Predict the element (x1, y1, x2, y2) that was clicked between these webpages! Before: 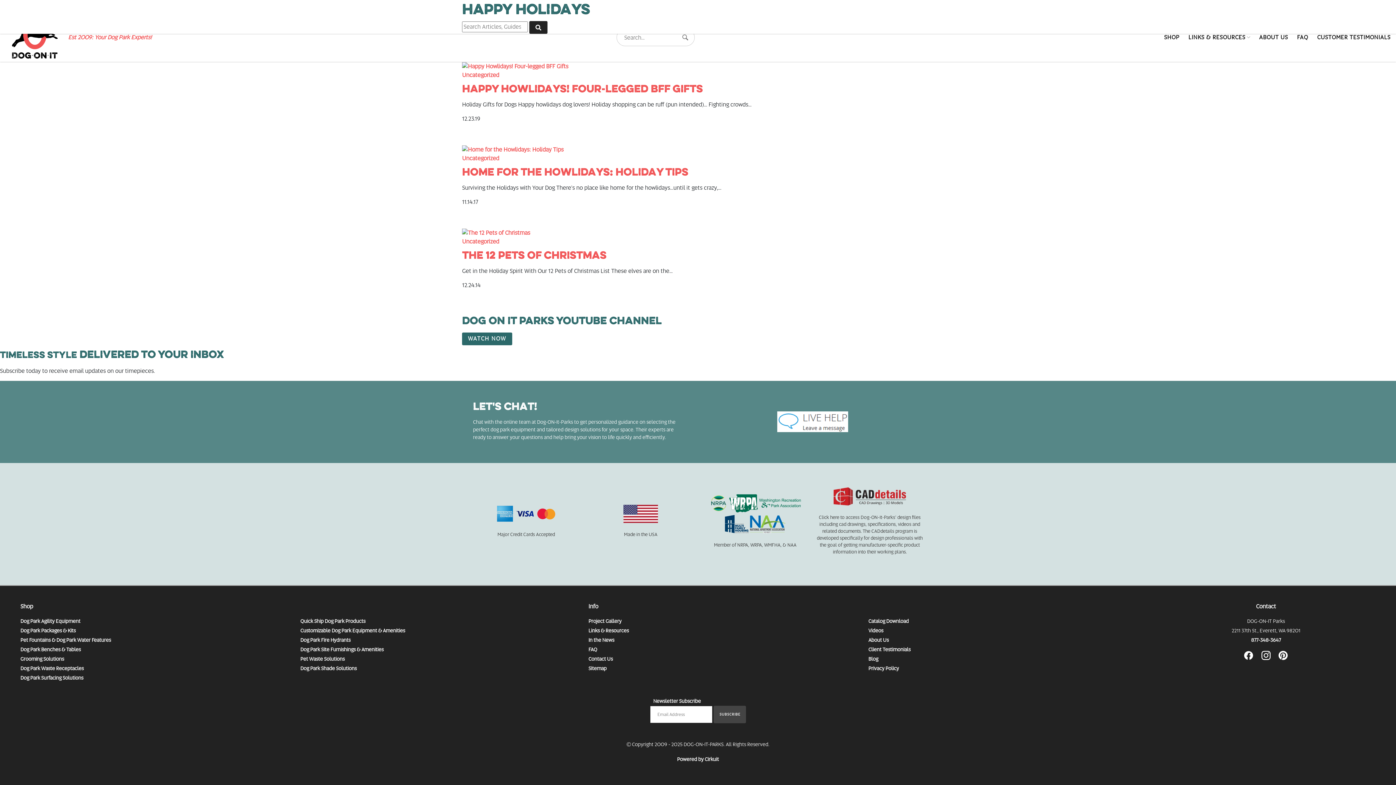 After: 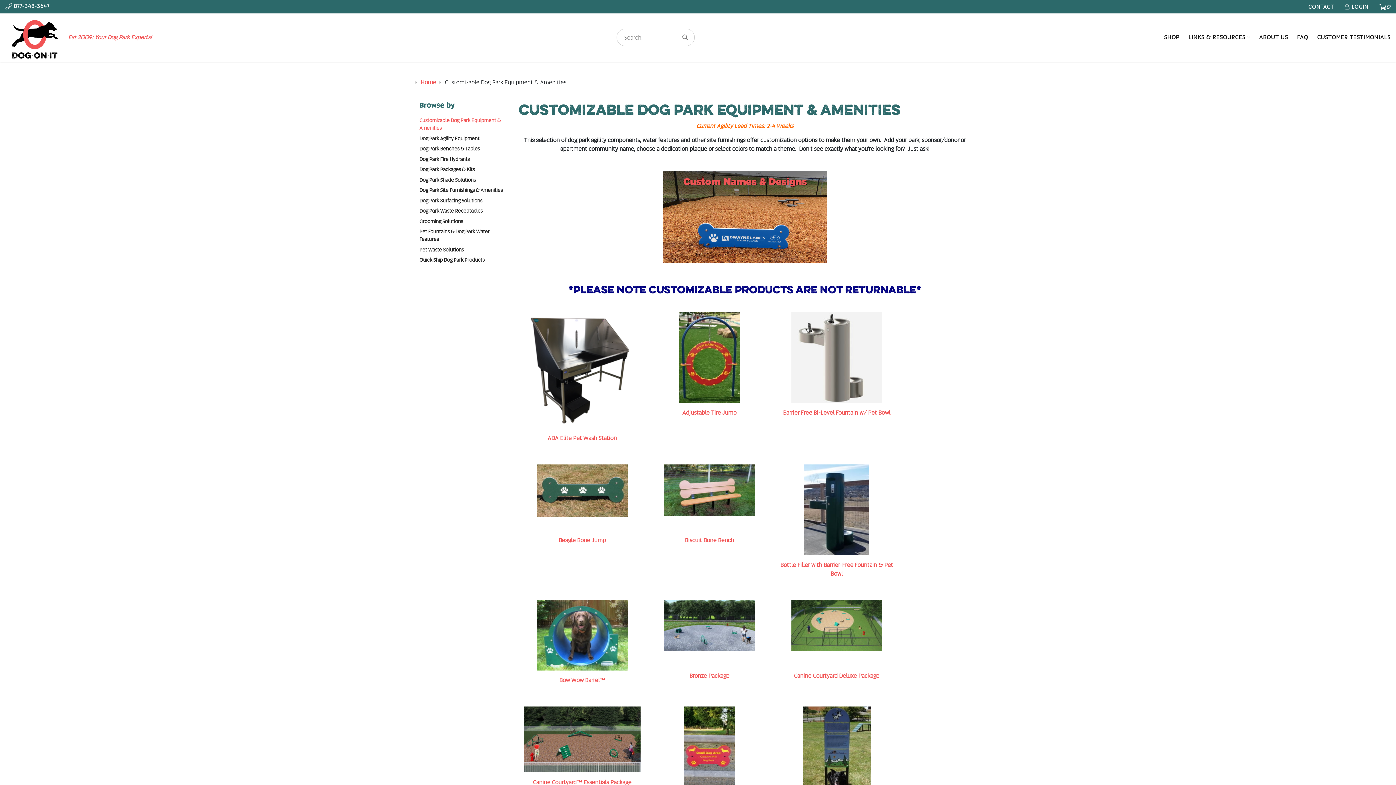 Action: label: Customizable Dog Park Equipment & Amenities bbox: (300, 627, 405, 634)